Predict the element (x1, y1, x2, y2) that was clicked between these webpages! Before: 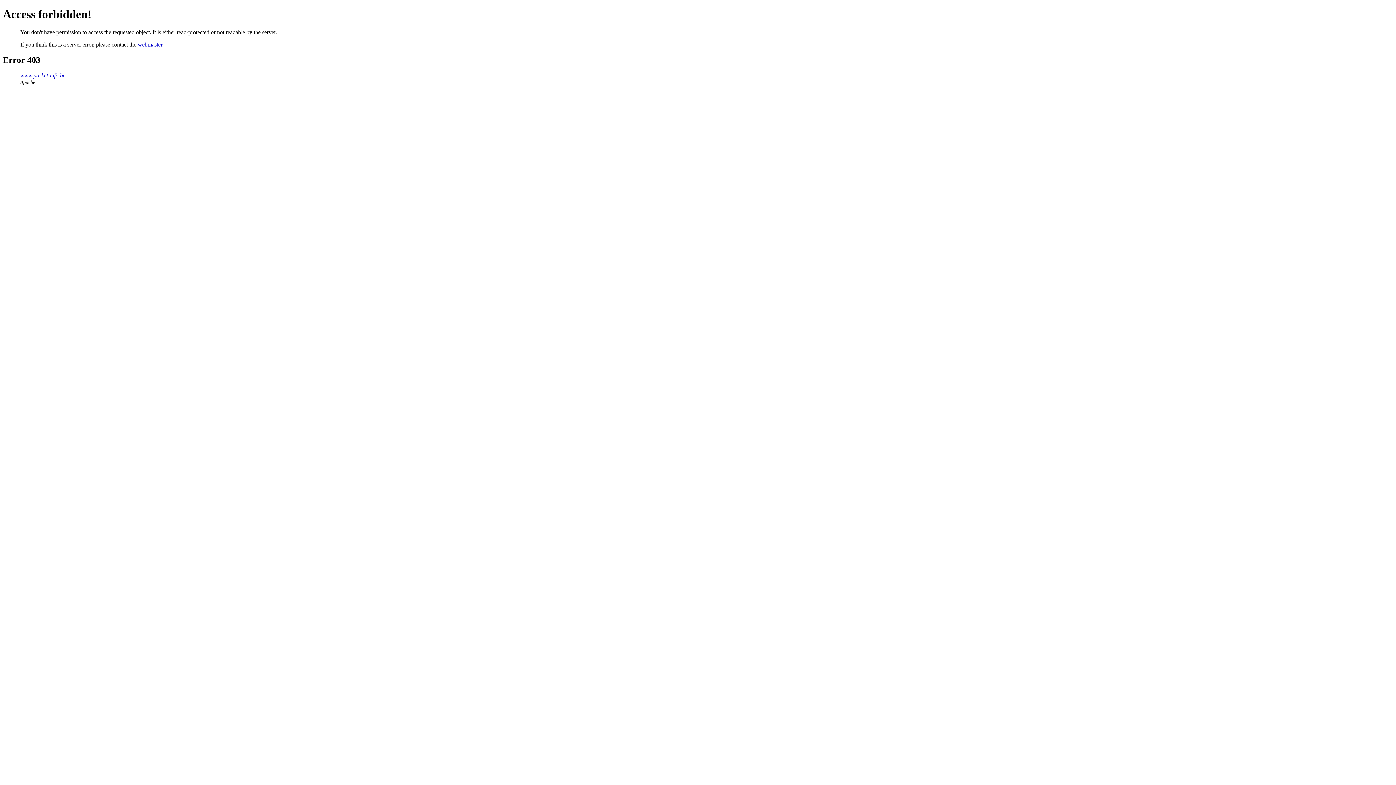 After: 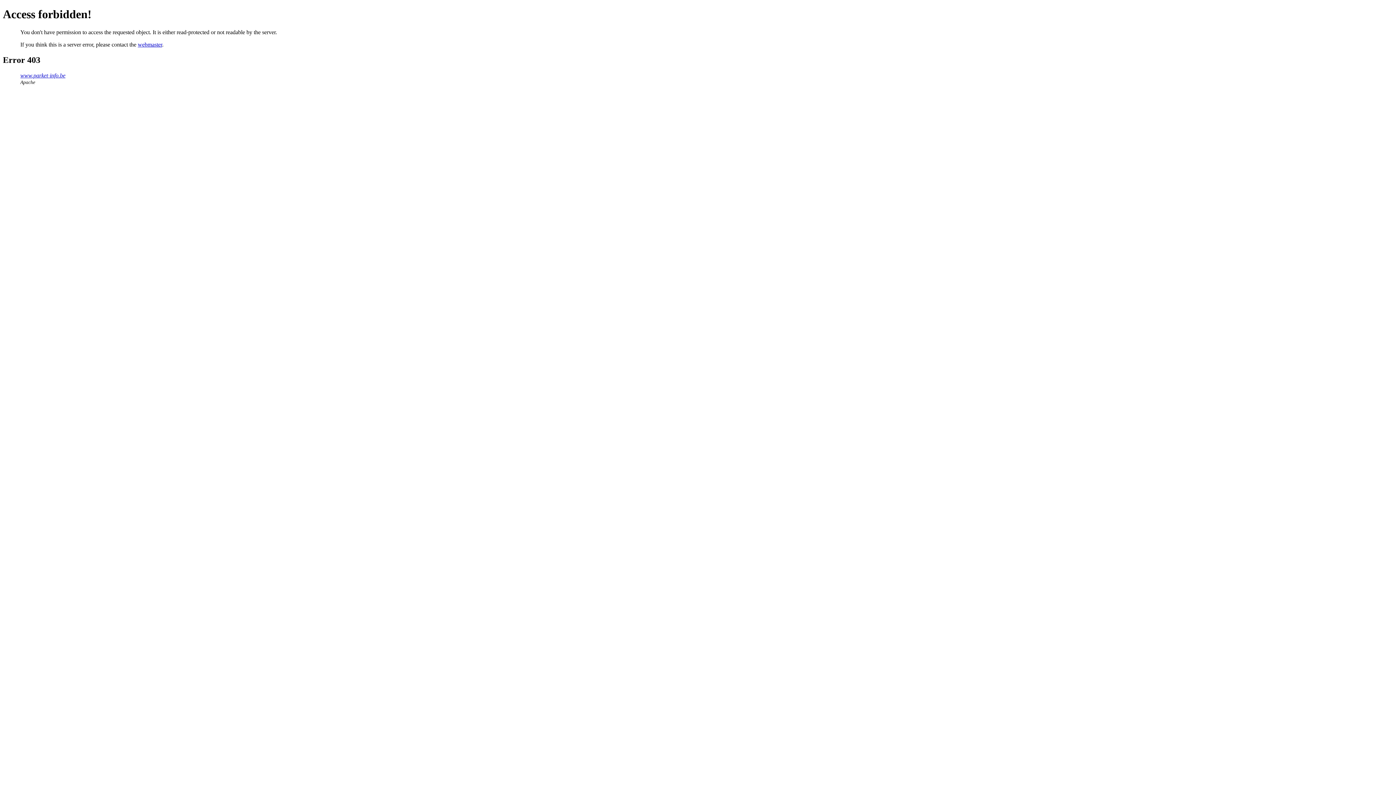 Action: label: webmaster bbox: (137, 41, 162, 47)